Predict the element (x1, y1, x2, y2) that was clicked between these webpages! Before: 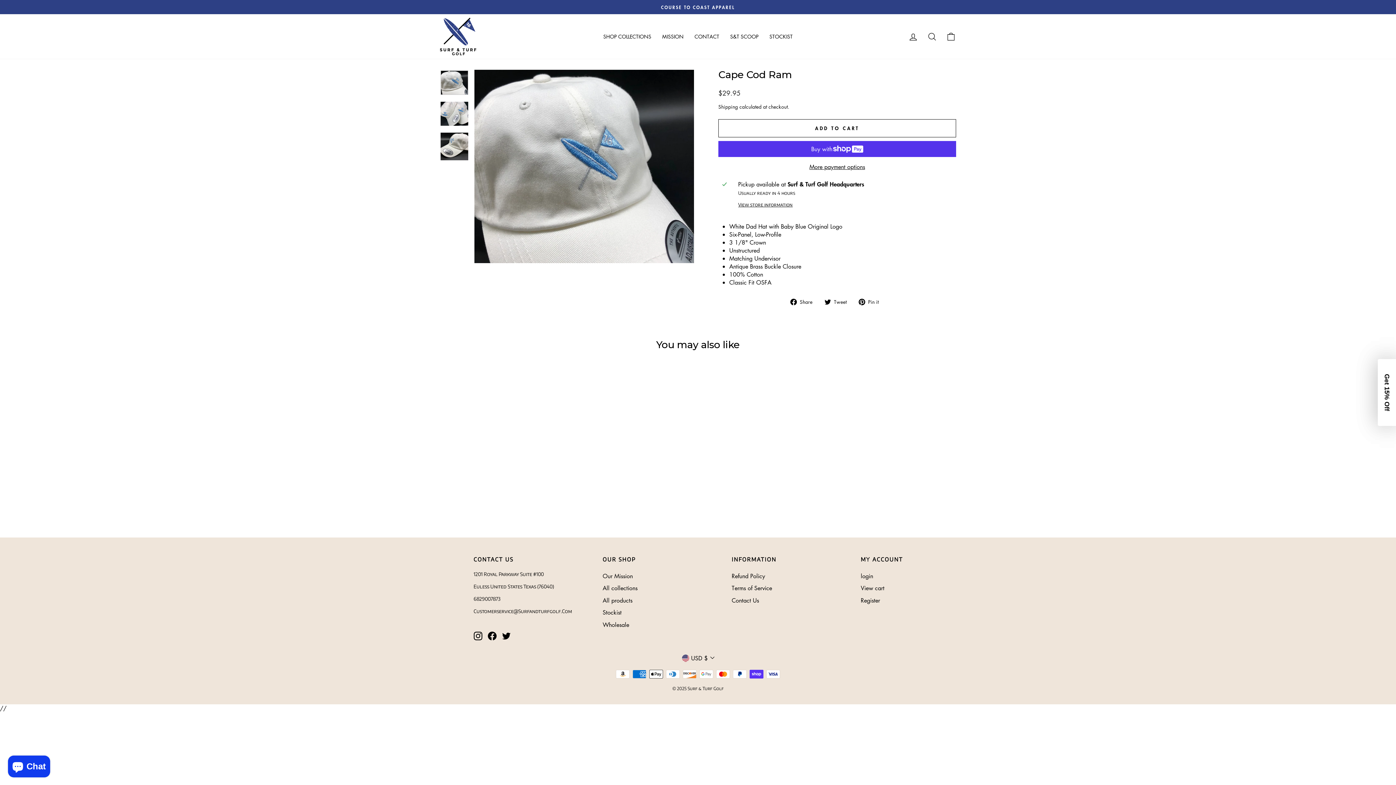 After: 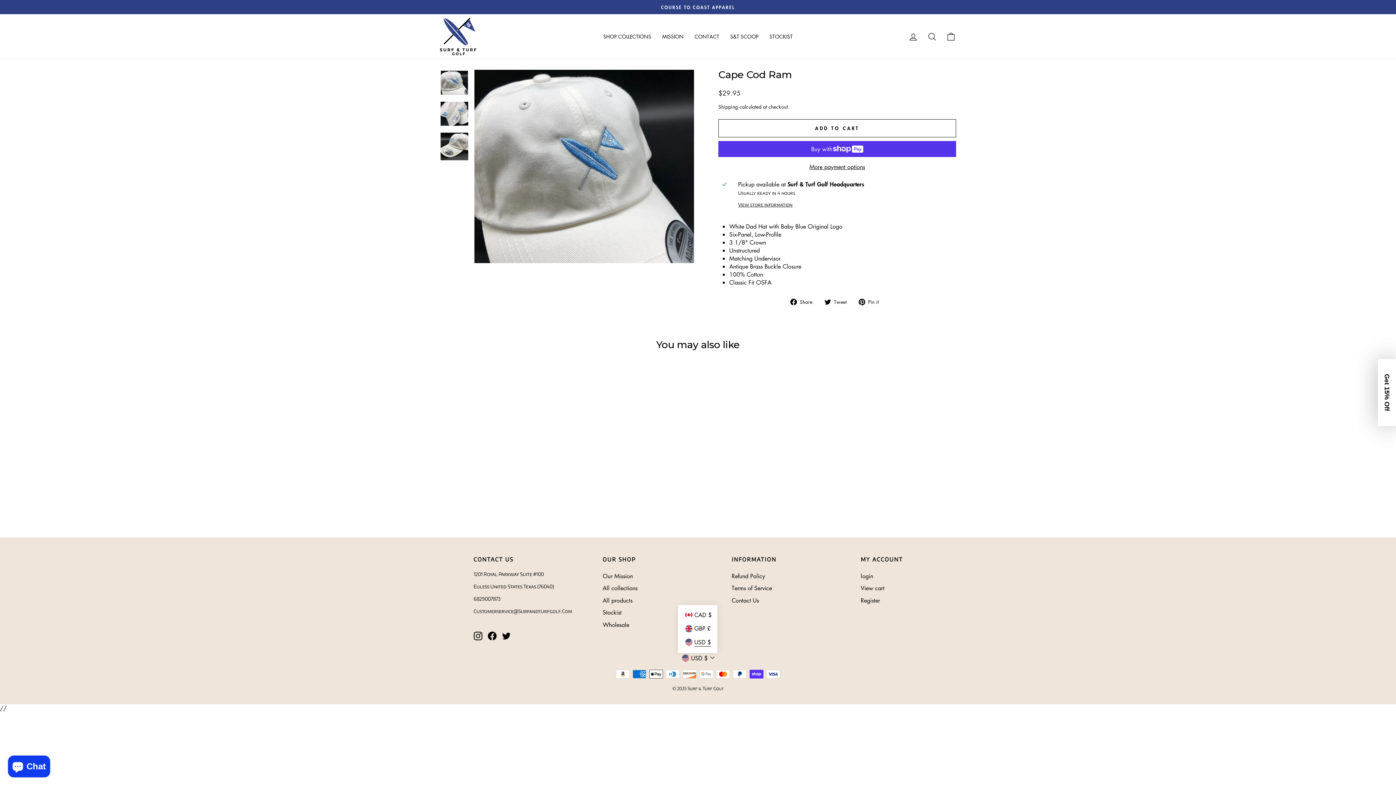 Action: bbox: (678, 653, 718, 662) label: USD $